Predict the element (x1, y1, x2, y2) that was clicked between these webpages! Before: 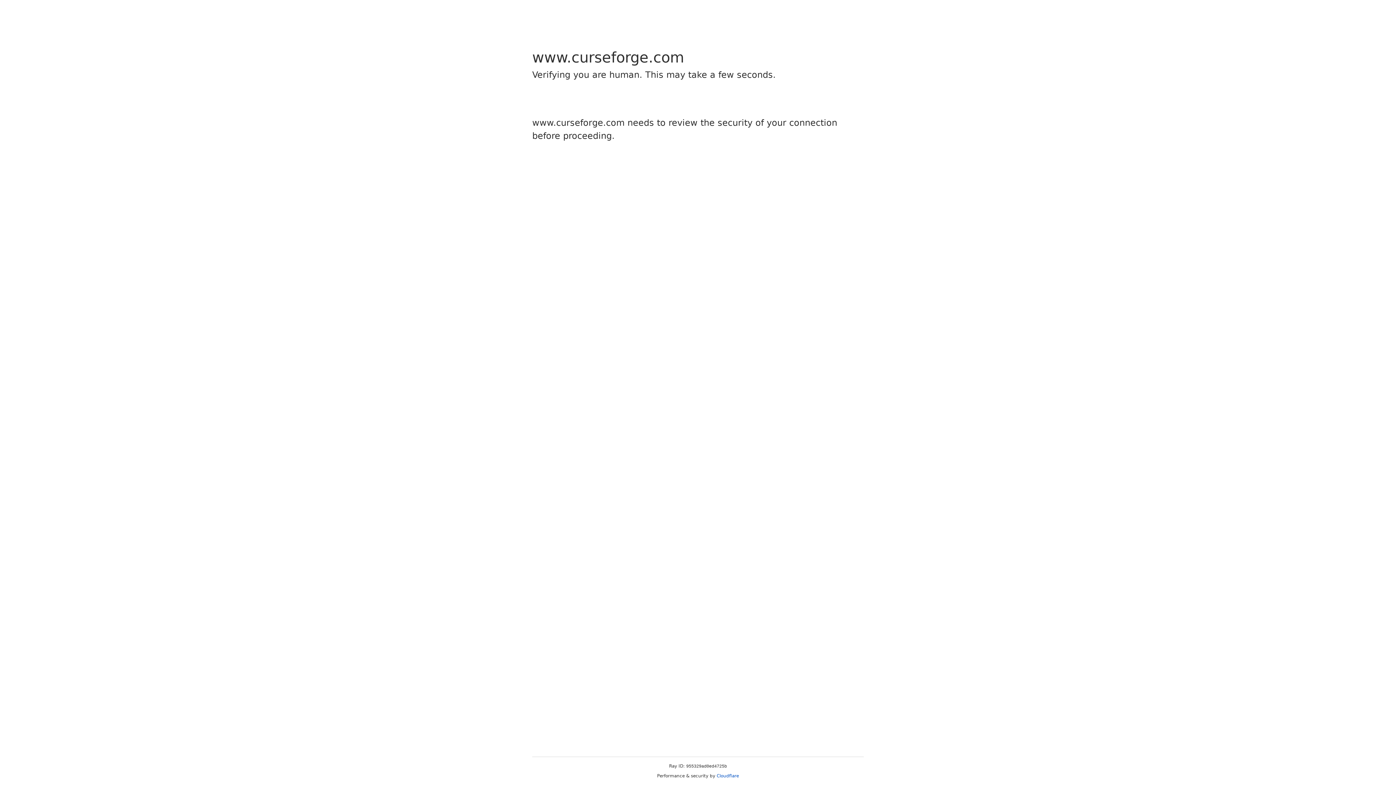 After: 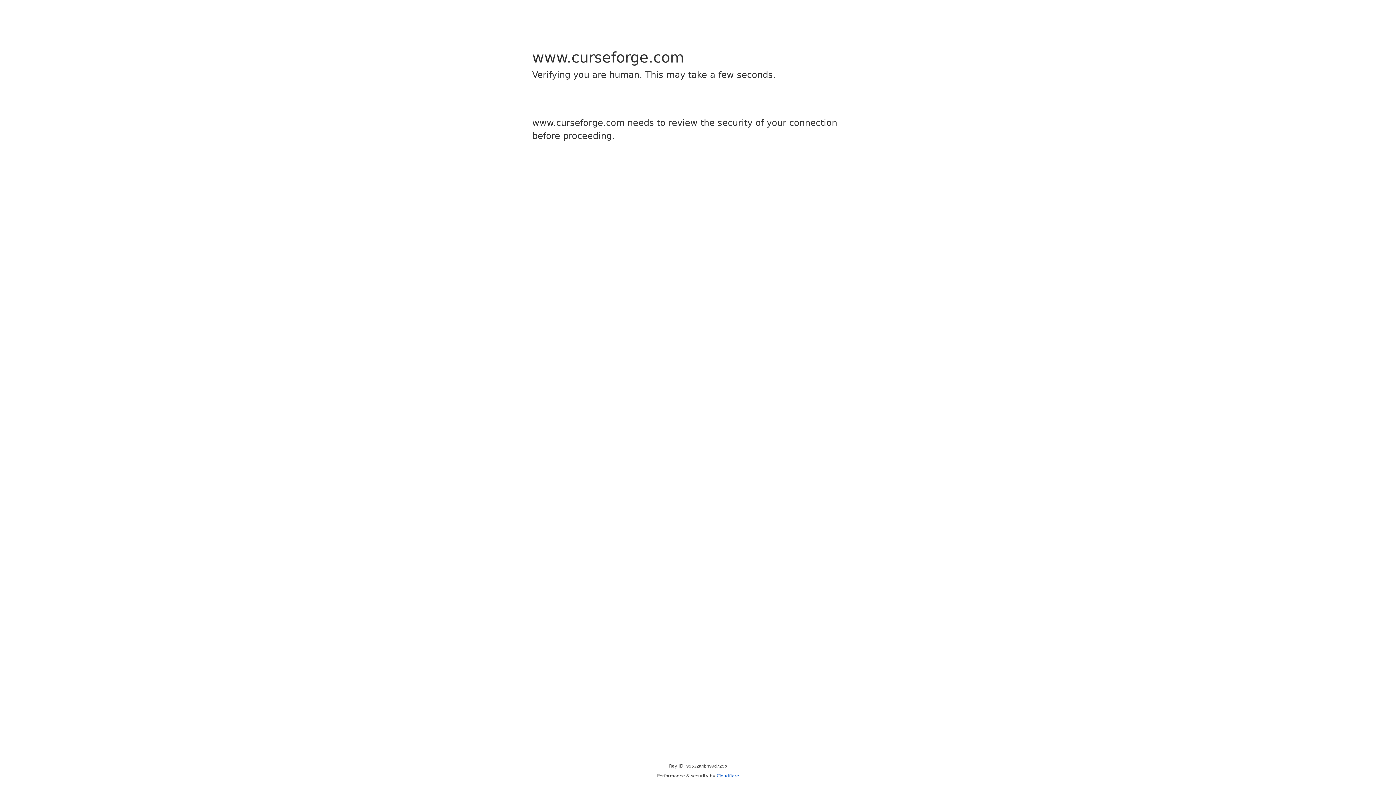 Action: bbox: (716, 773, 739, 778) label: Cloudflare